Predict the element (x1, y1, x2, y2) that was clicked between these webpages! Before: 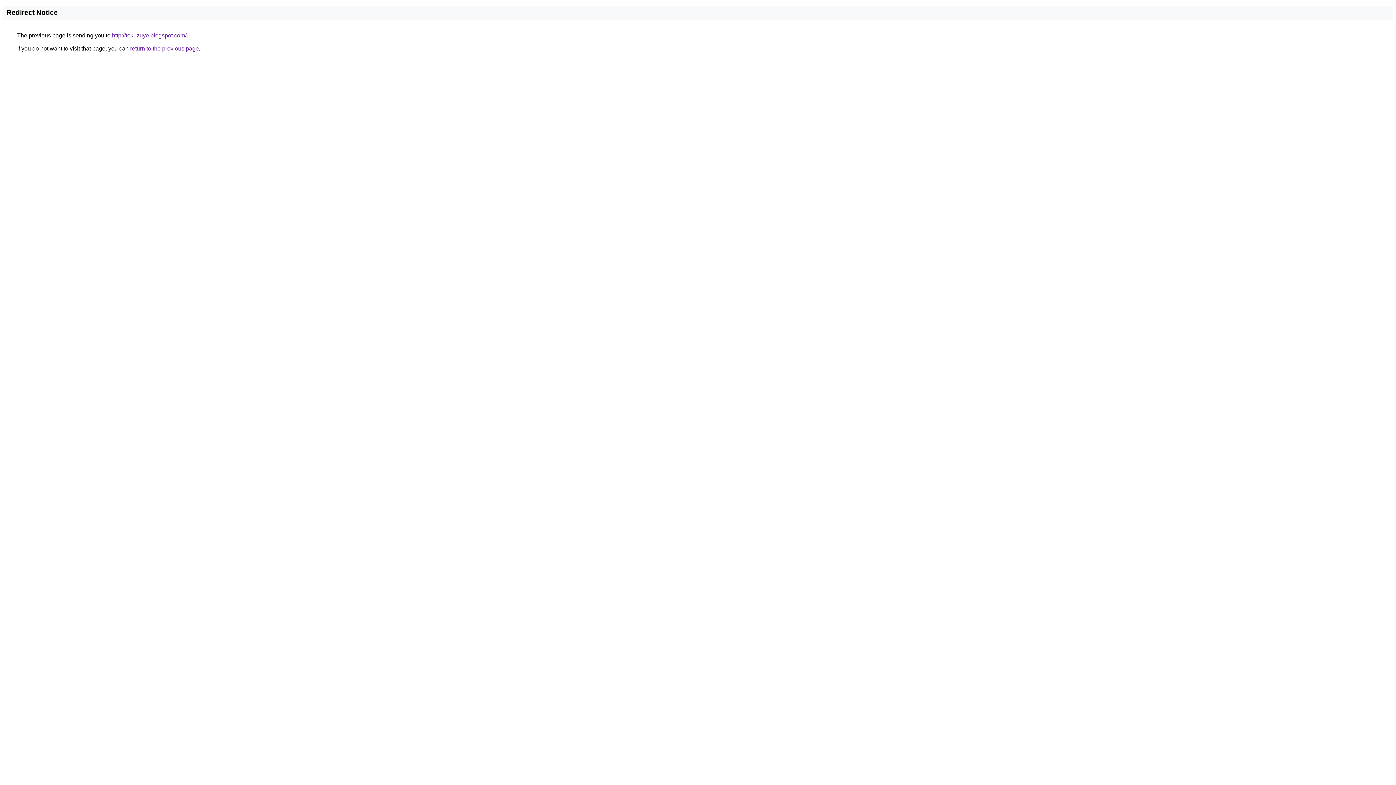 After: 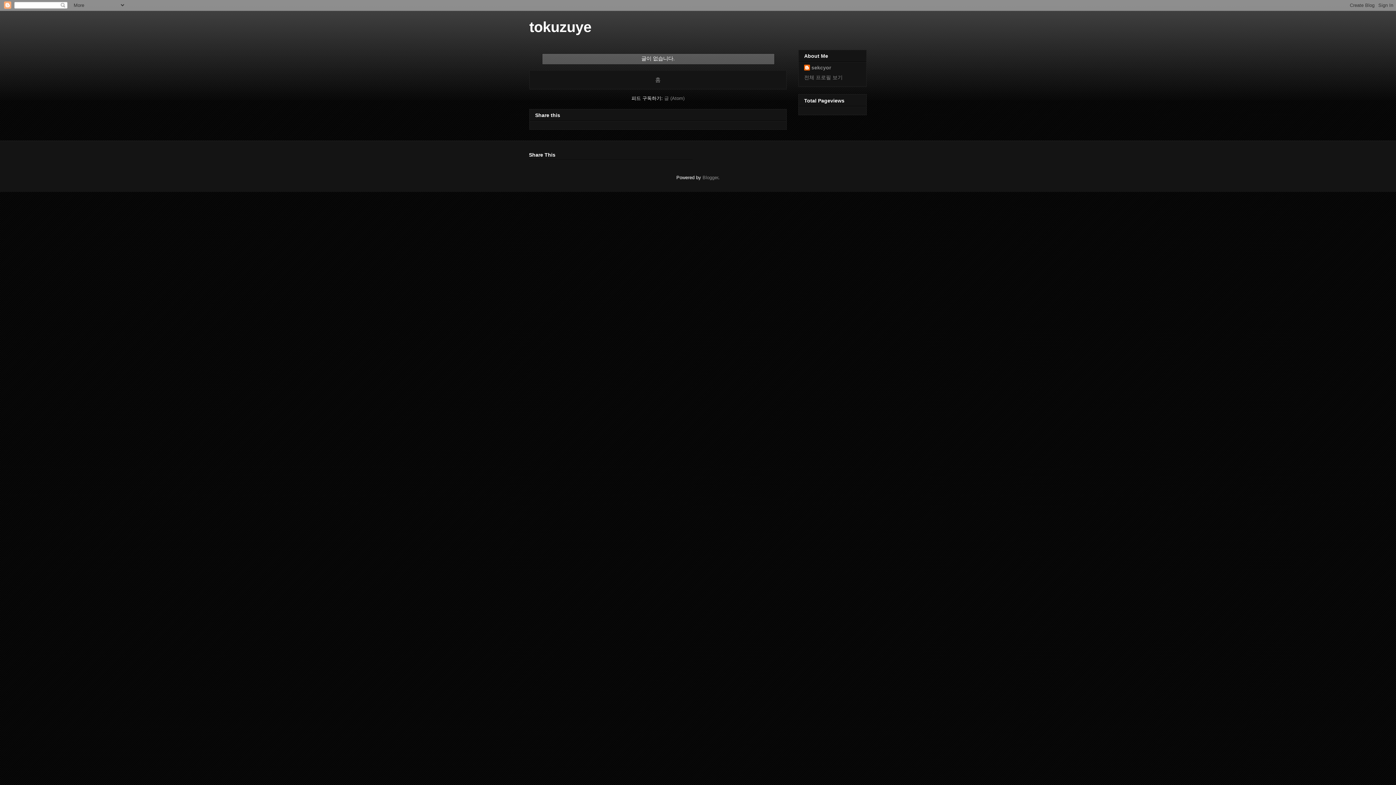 Action: bbox: (112, 32, 186, 38) label: http://tokuzuye.blogspot.com/